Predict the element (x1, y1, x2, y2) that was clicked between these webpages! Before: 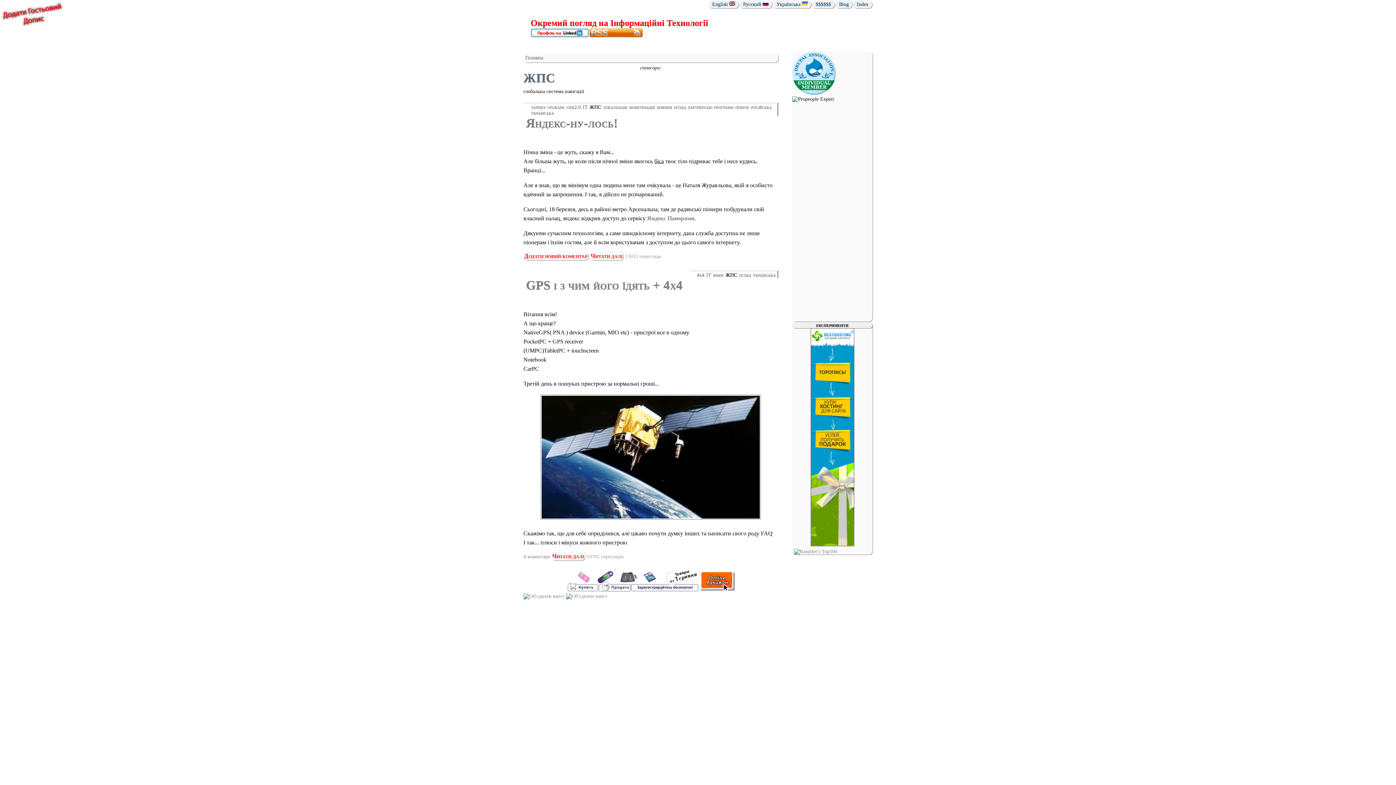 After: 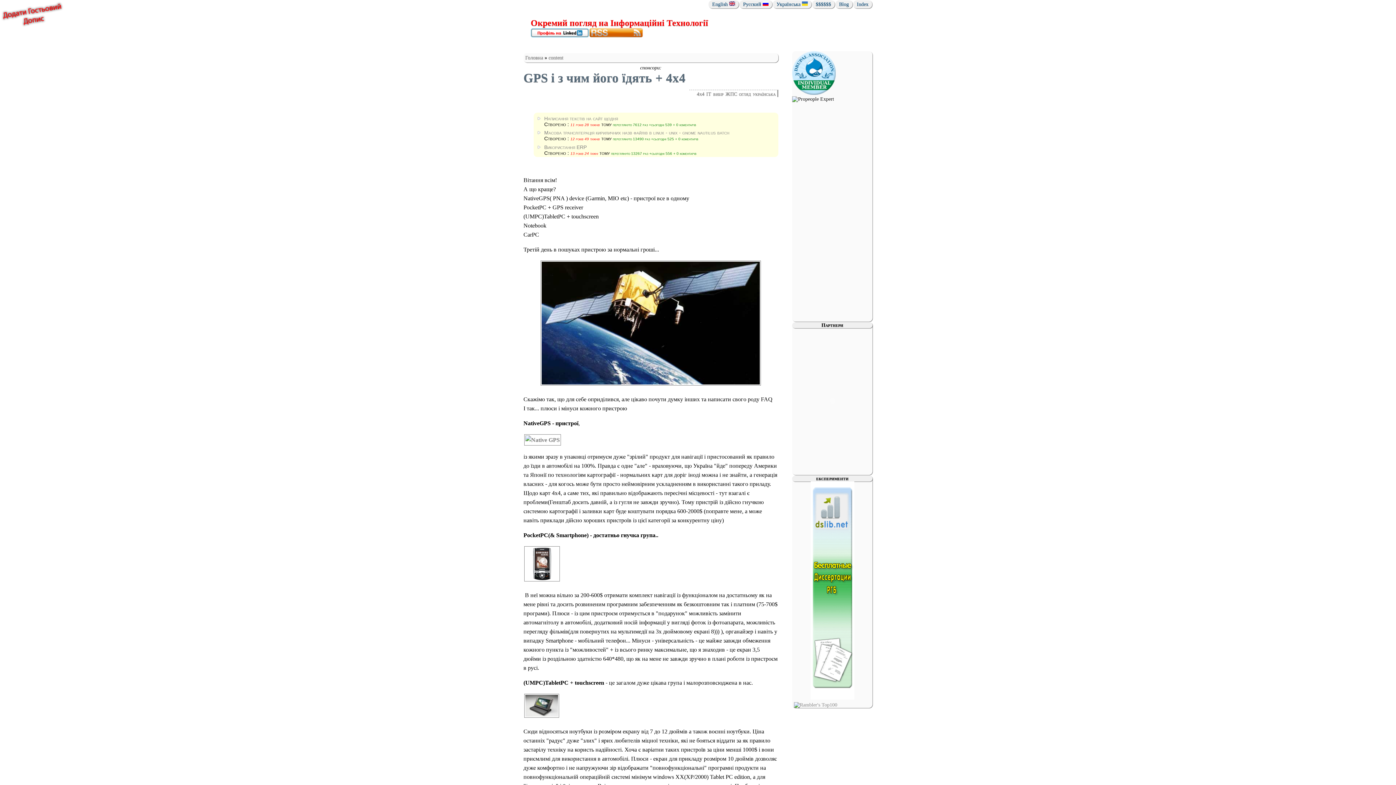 Action: label: Читати далі bbox: (551, 552, 585, 560)